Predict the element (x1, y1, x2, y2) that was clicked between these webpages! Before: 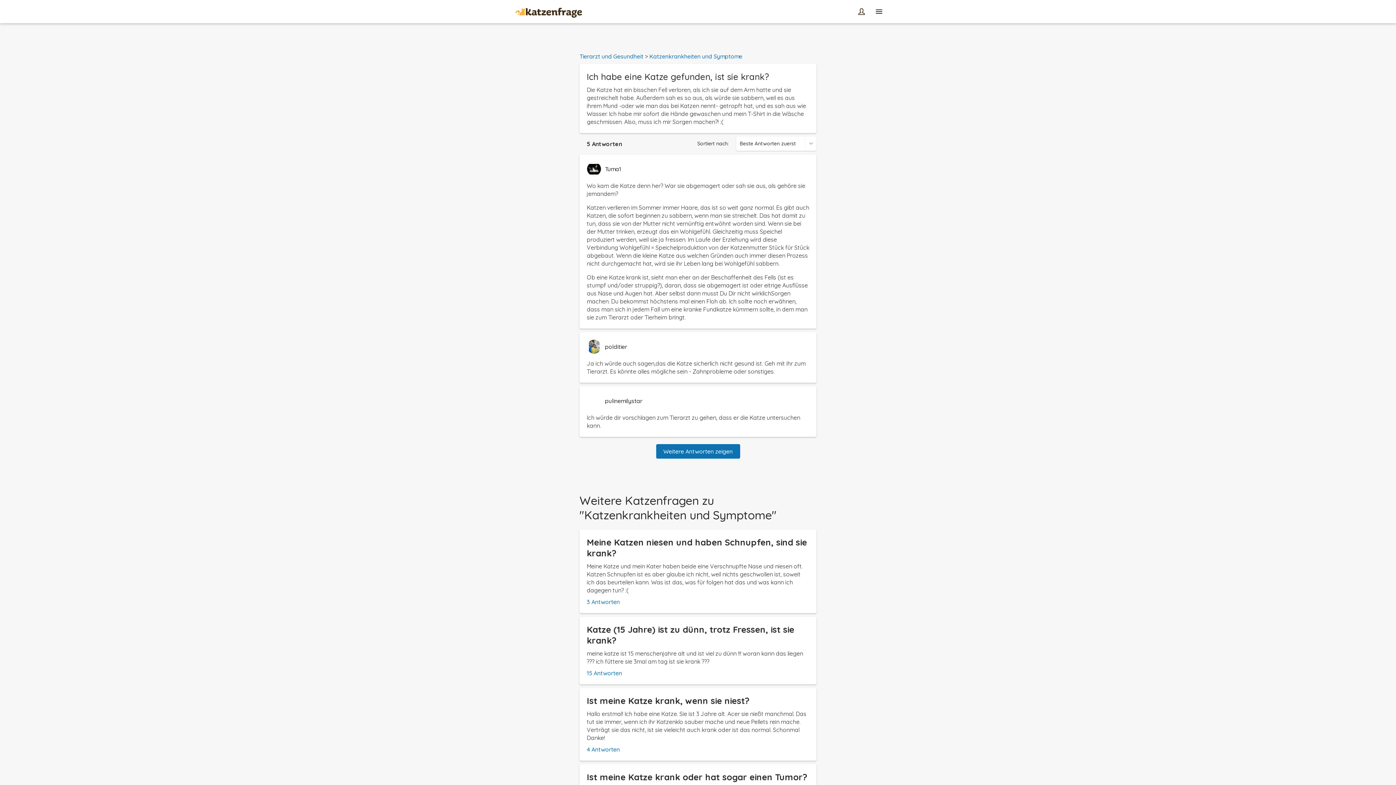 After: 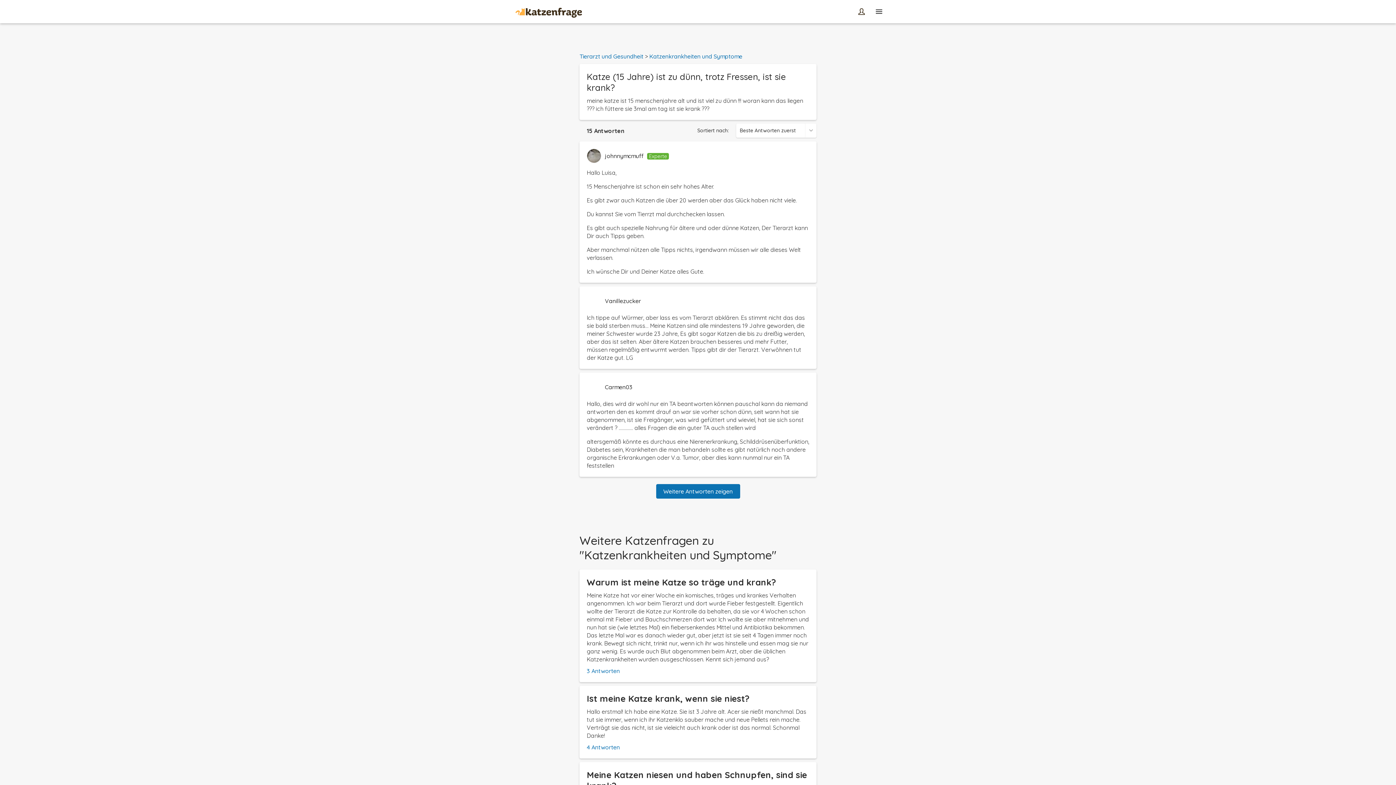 Action: bbox: (579, 617, 816, 684) label: Katze (15 Jahre) ist zu dünn, trotz Fressen, ist sie krank?

meine katze ist 15 menschenjahre alt und ist viel zu dünn !!! woran kann das liegen ??? ich füttere sie 3mal am tag ist sie krank ???

15 Antworten